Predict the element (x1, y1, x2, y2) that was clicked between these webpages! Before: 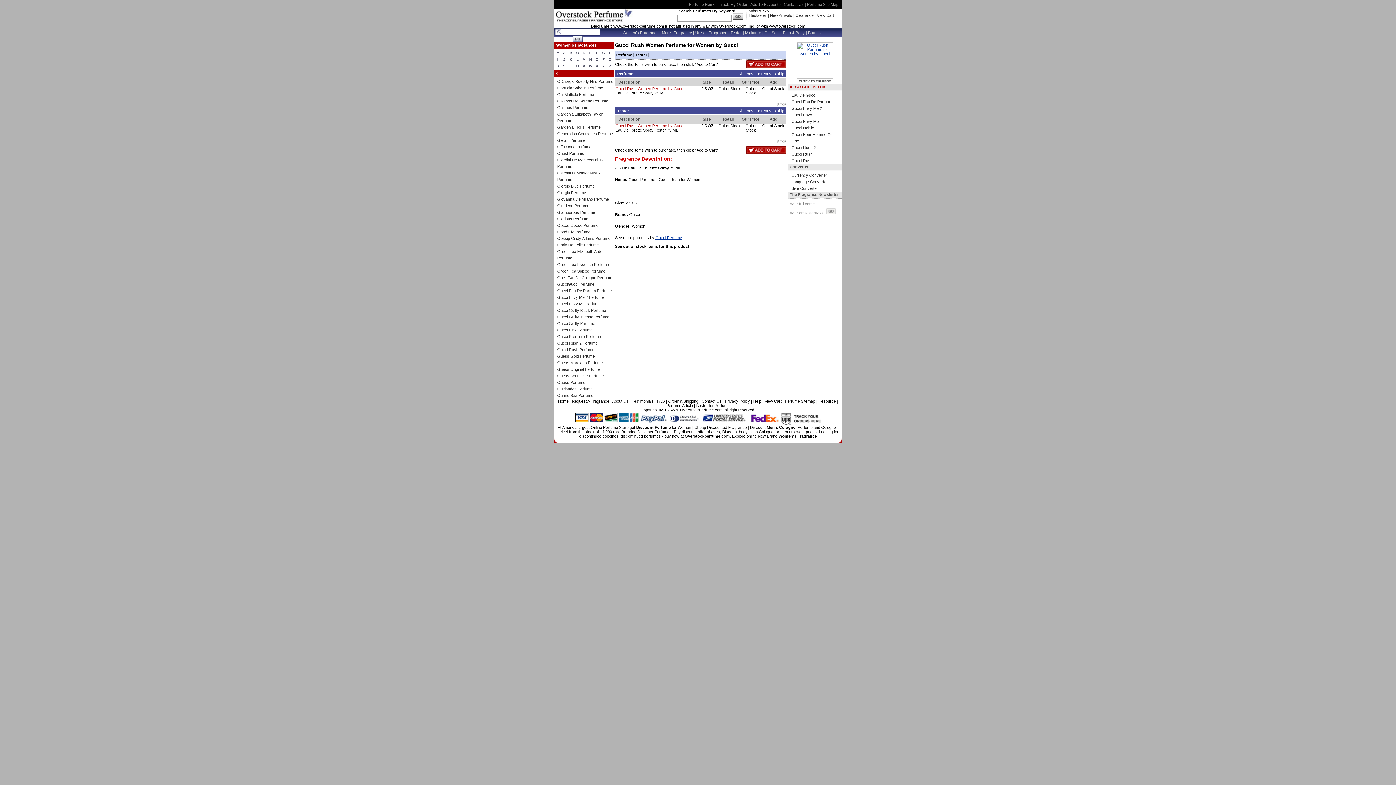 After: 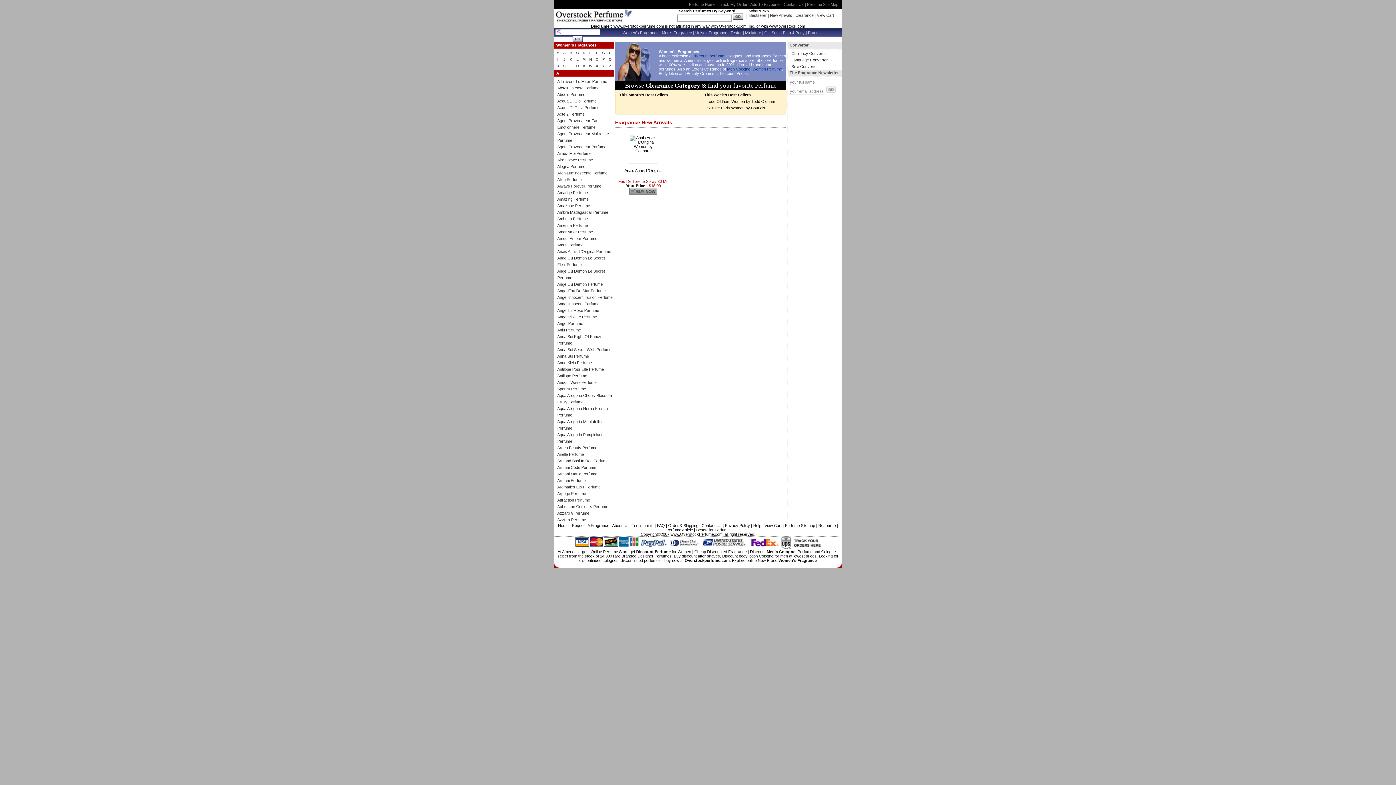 Action: label: Women’s Fragrance bbox: (622, 30, 658, 34)